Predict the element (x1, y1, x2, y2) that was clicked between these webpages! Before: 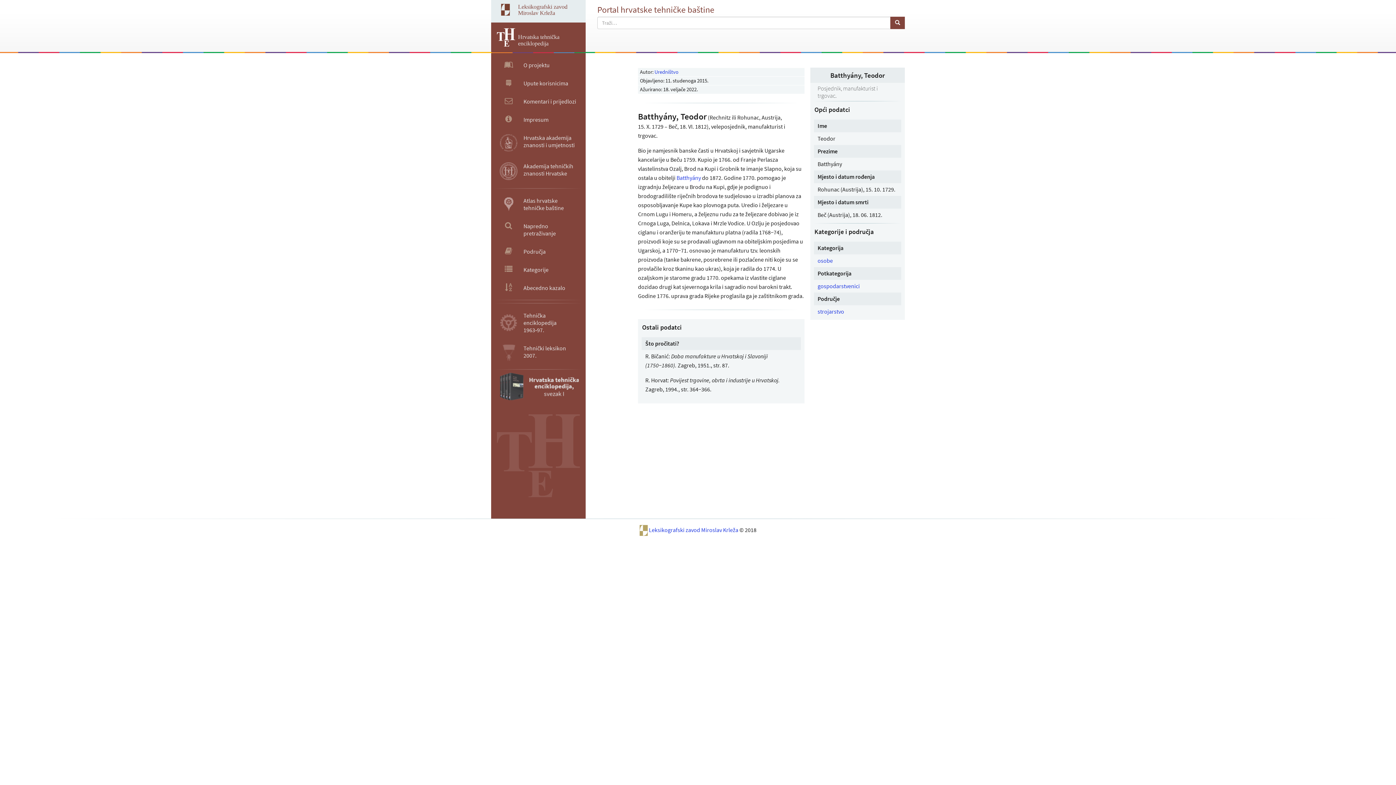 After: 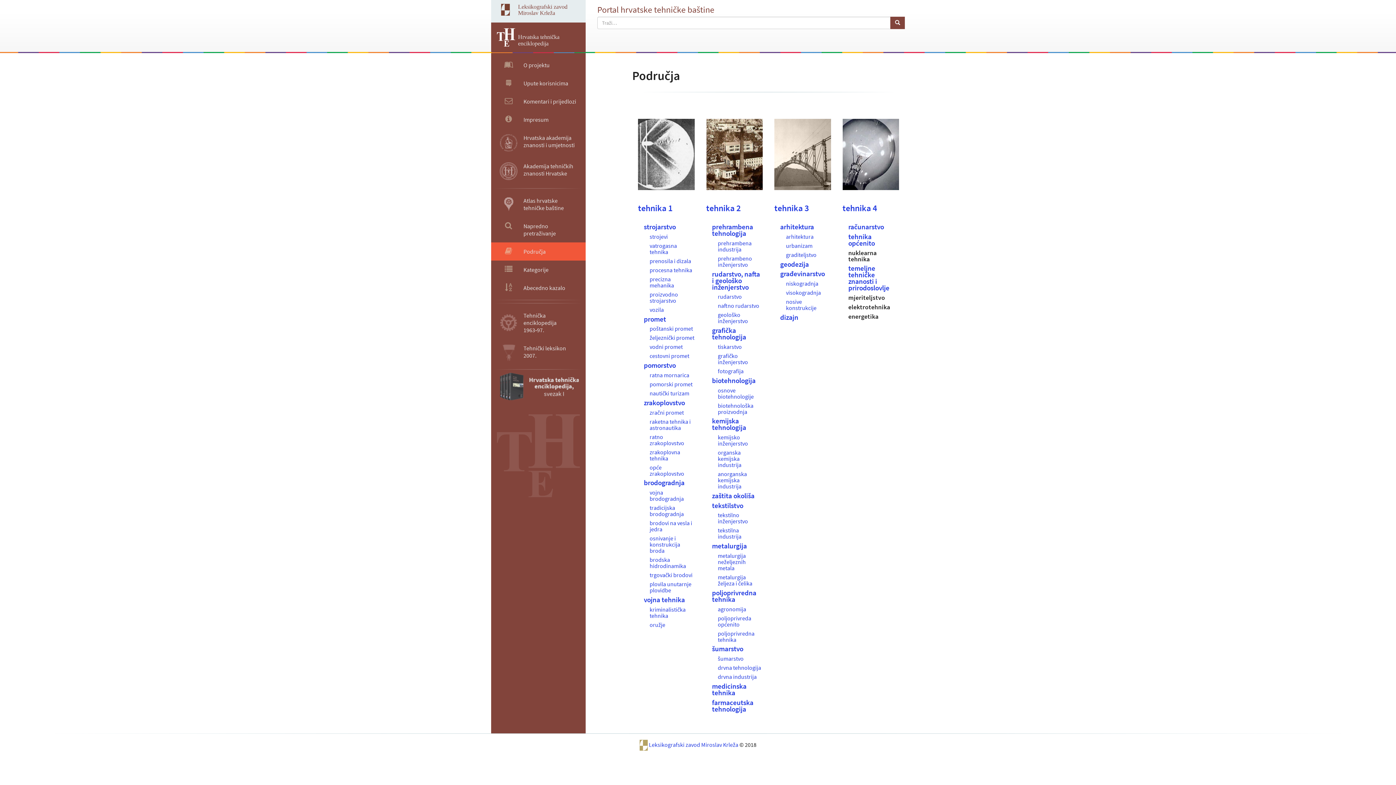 Action: label: 	Područja bbox: (491, 242, 585, 260)